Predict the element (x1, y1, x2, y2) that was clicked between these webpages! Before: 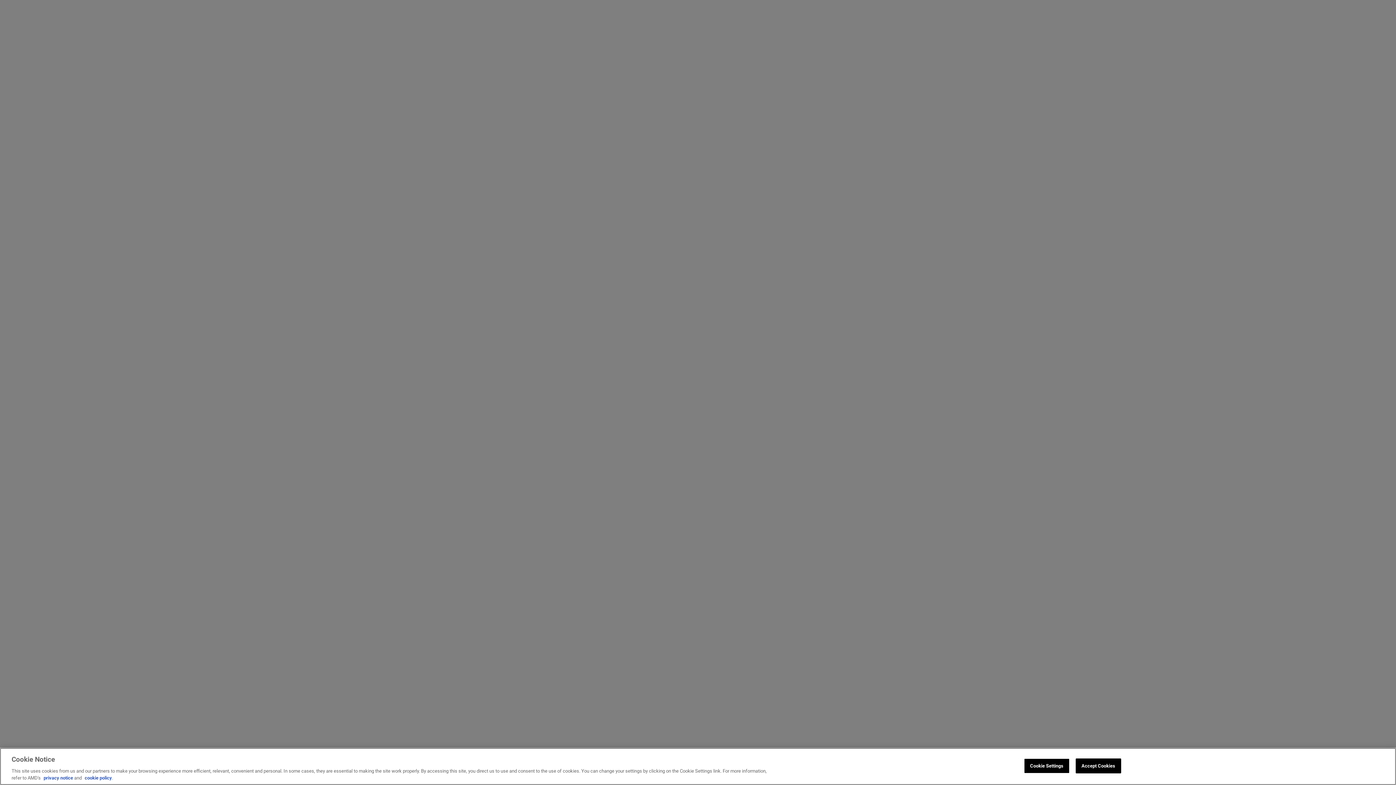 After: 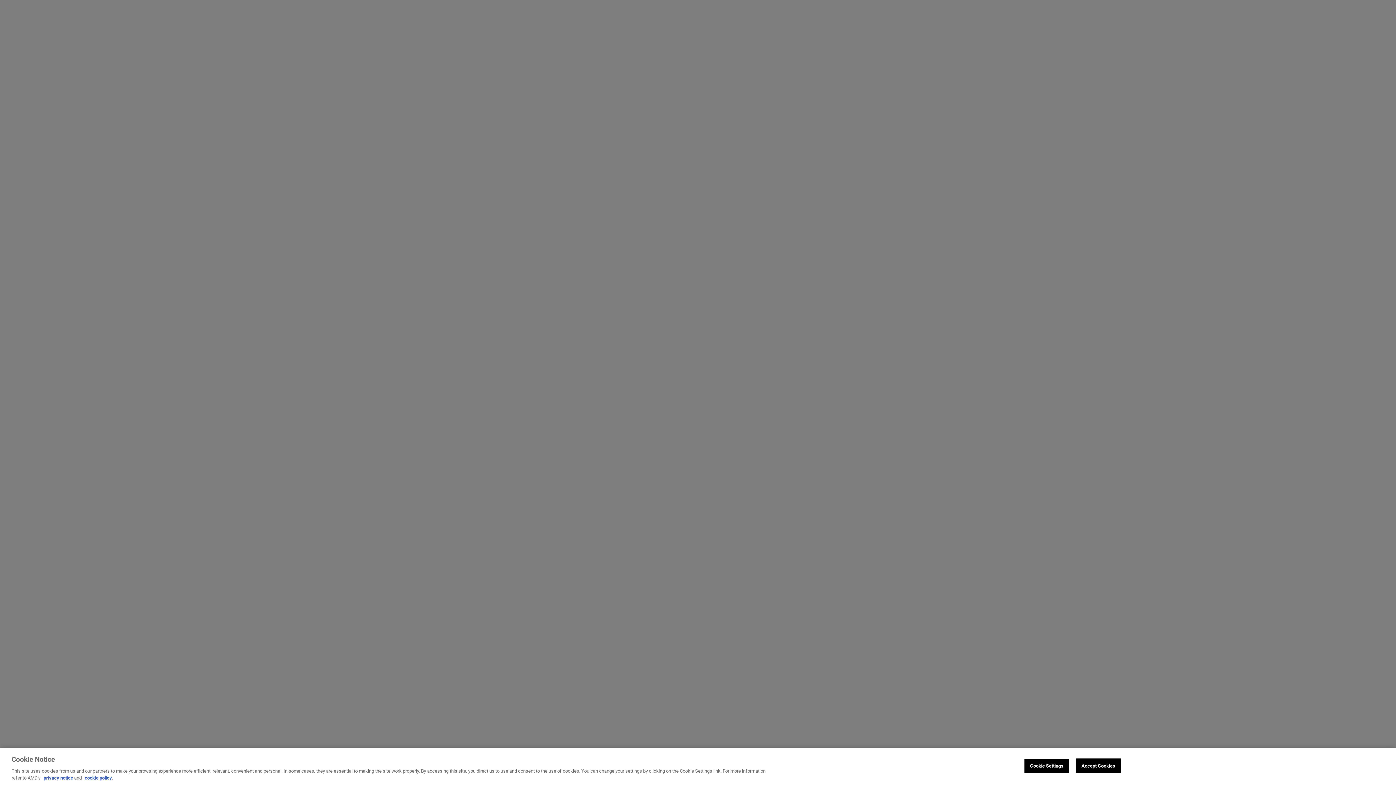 Action: bbox: (43, 775, 73, 781) label: privacy notice